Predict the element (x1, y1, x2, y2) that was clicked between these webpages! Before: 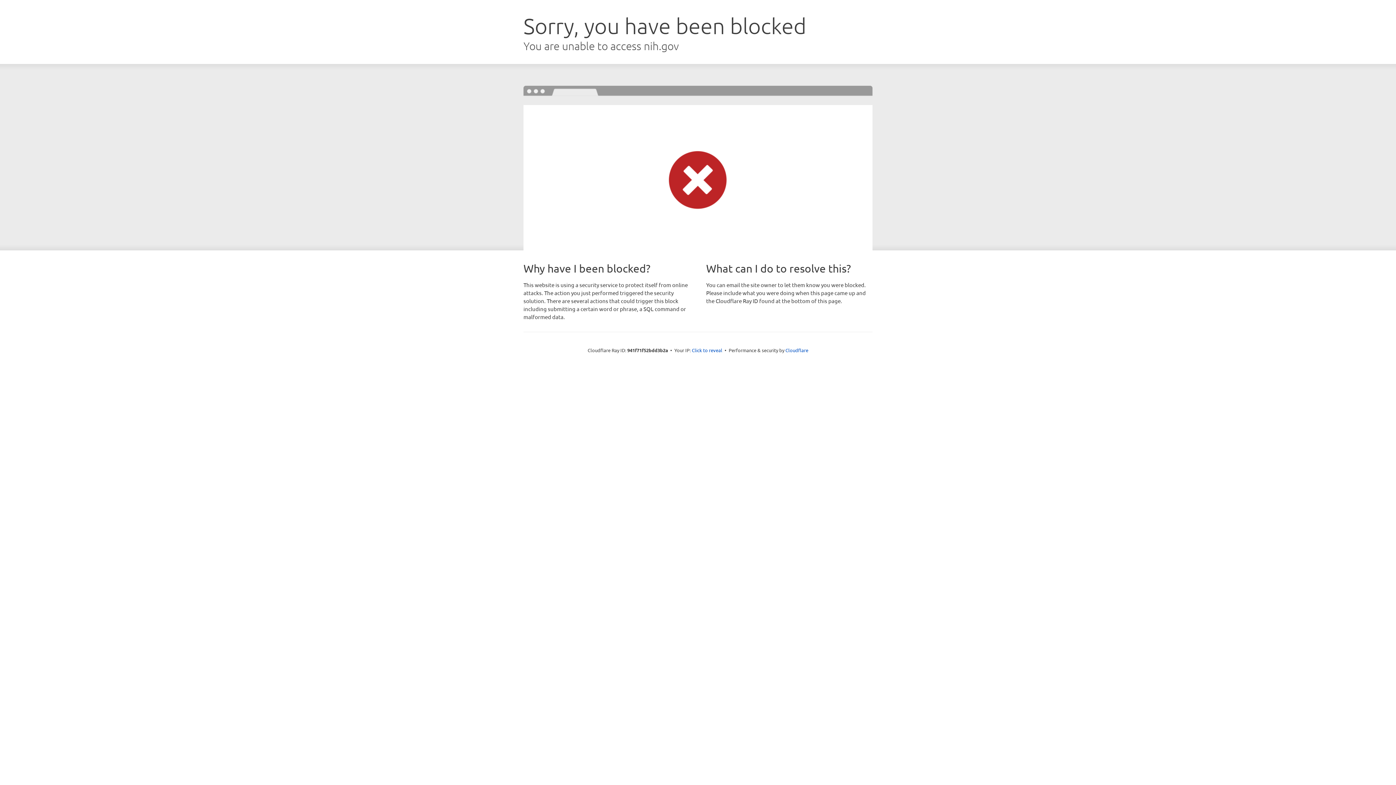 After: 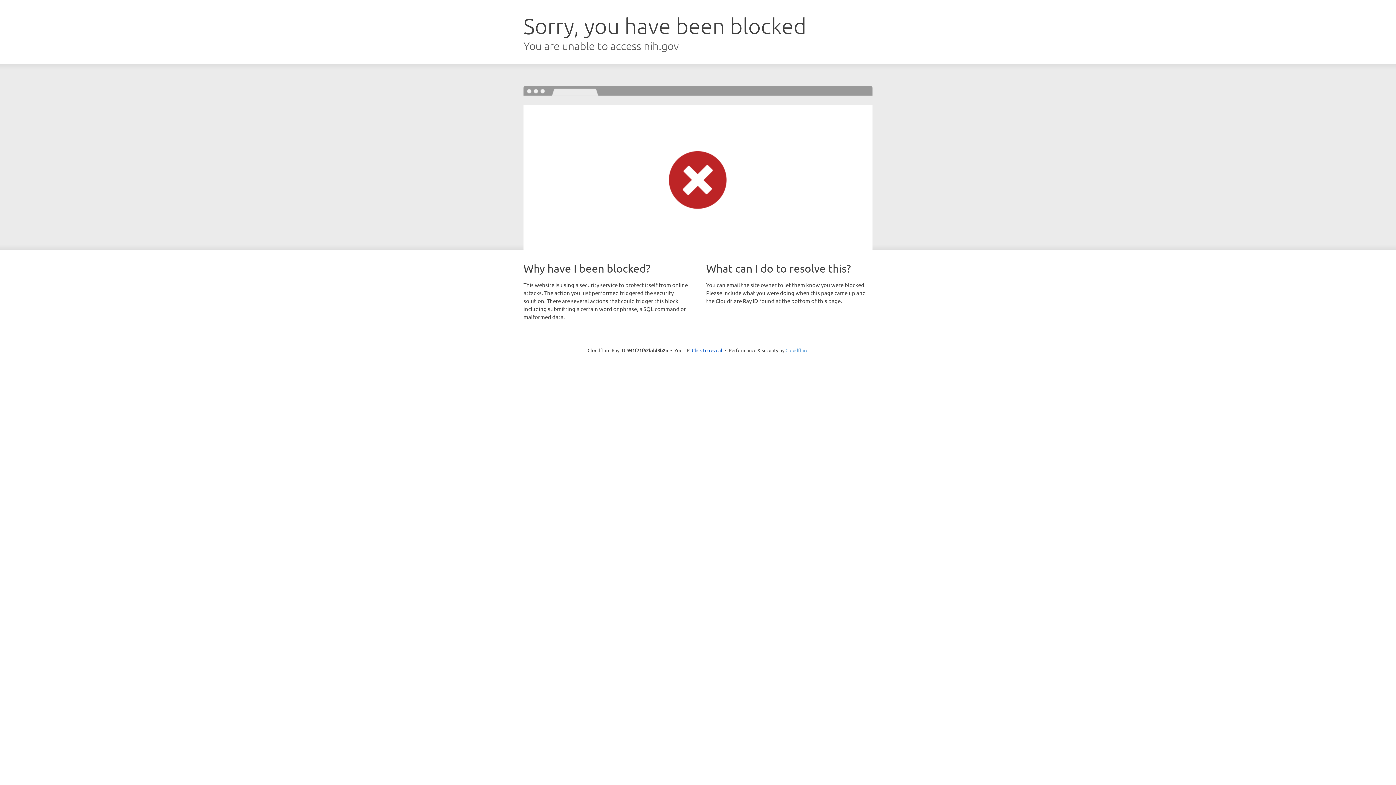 Action: bbox: (785, 347, 808, 353) label: Cloudflare